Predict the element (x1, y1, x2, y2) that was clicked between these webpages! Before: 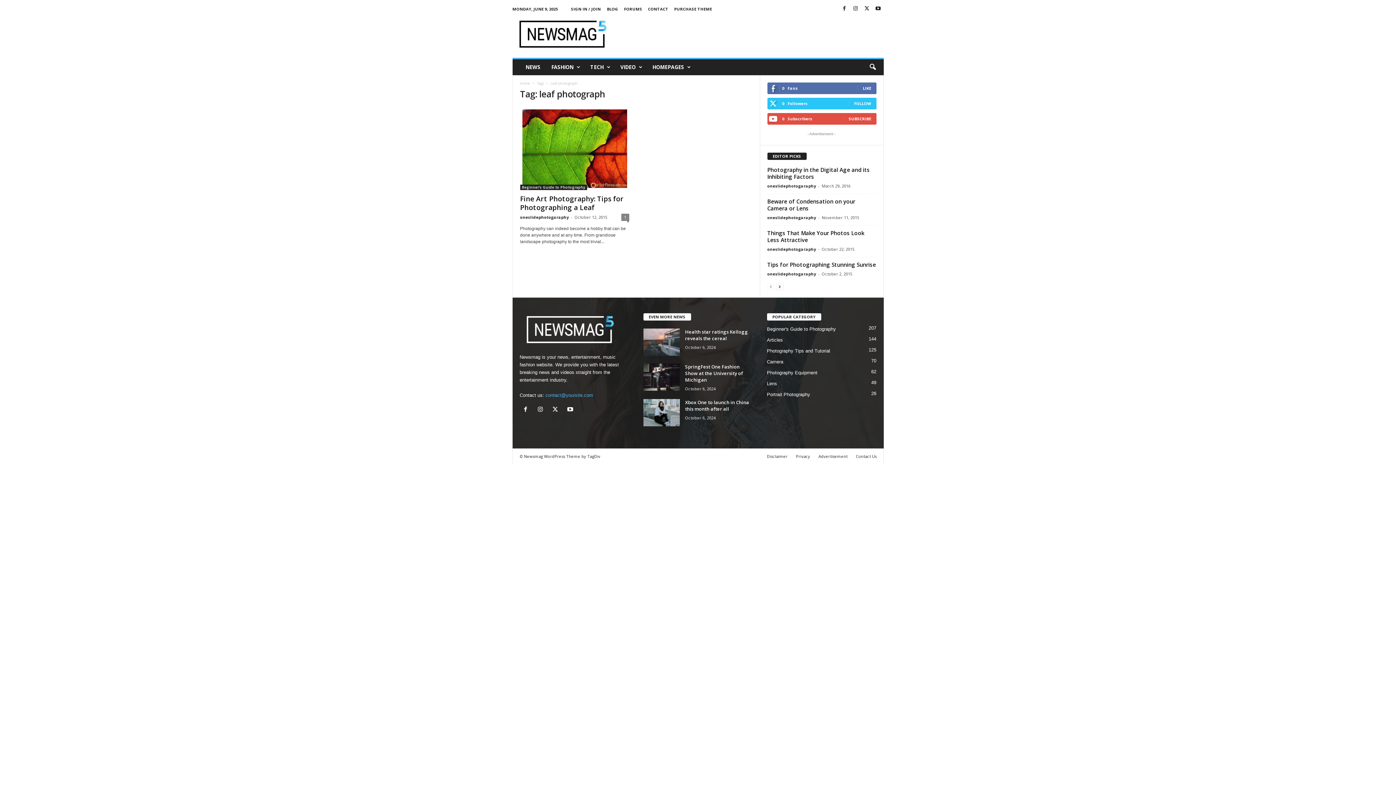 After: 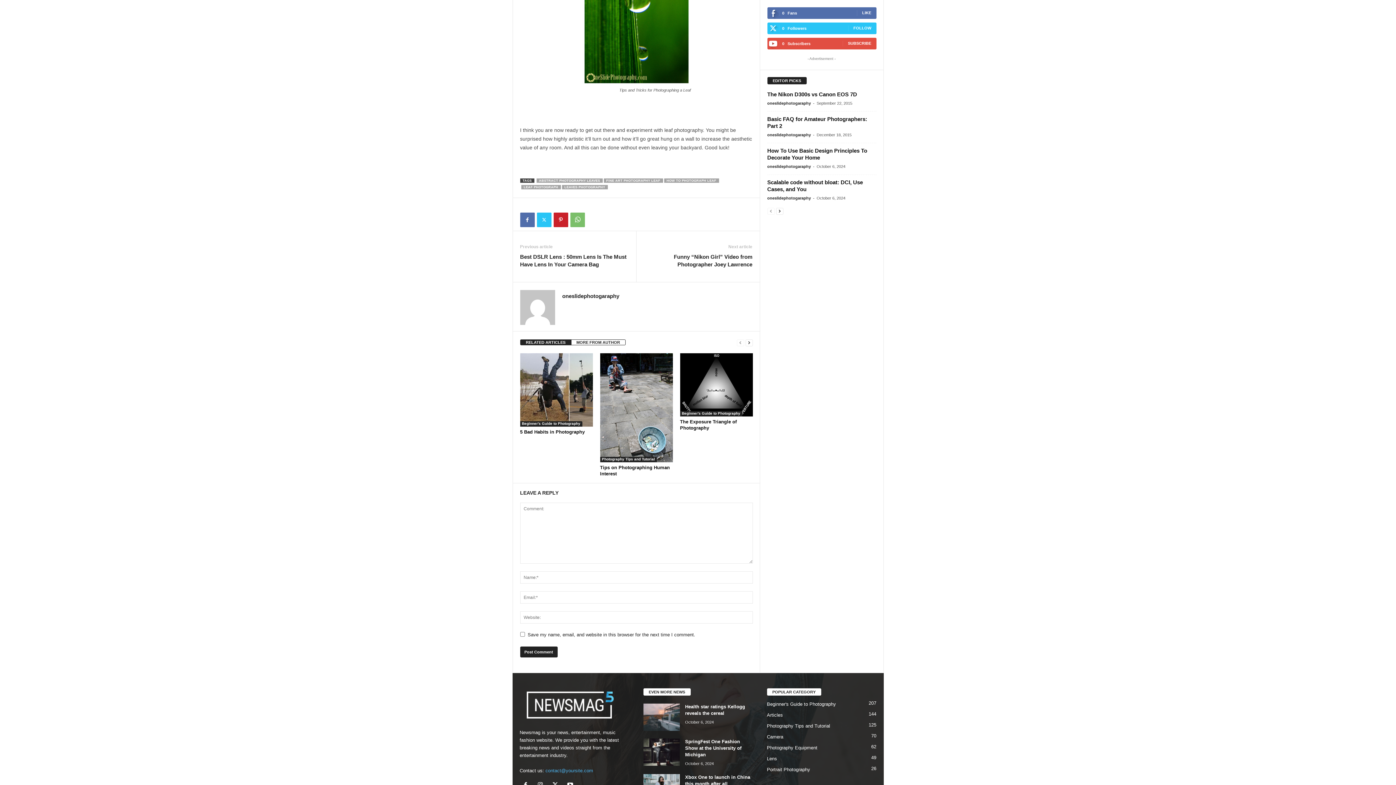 Action: bbox: (621, 213, 629, 221) label: 1